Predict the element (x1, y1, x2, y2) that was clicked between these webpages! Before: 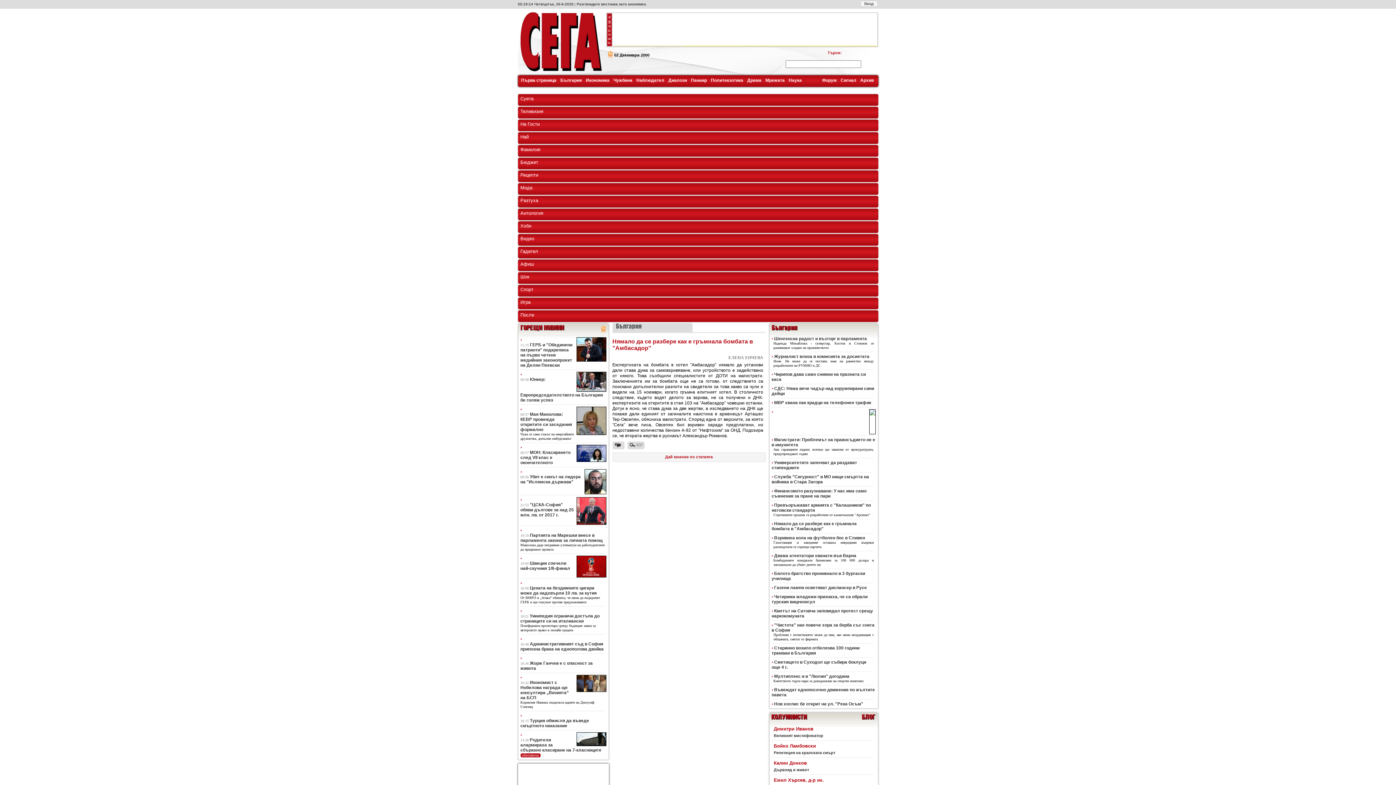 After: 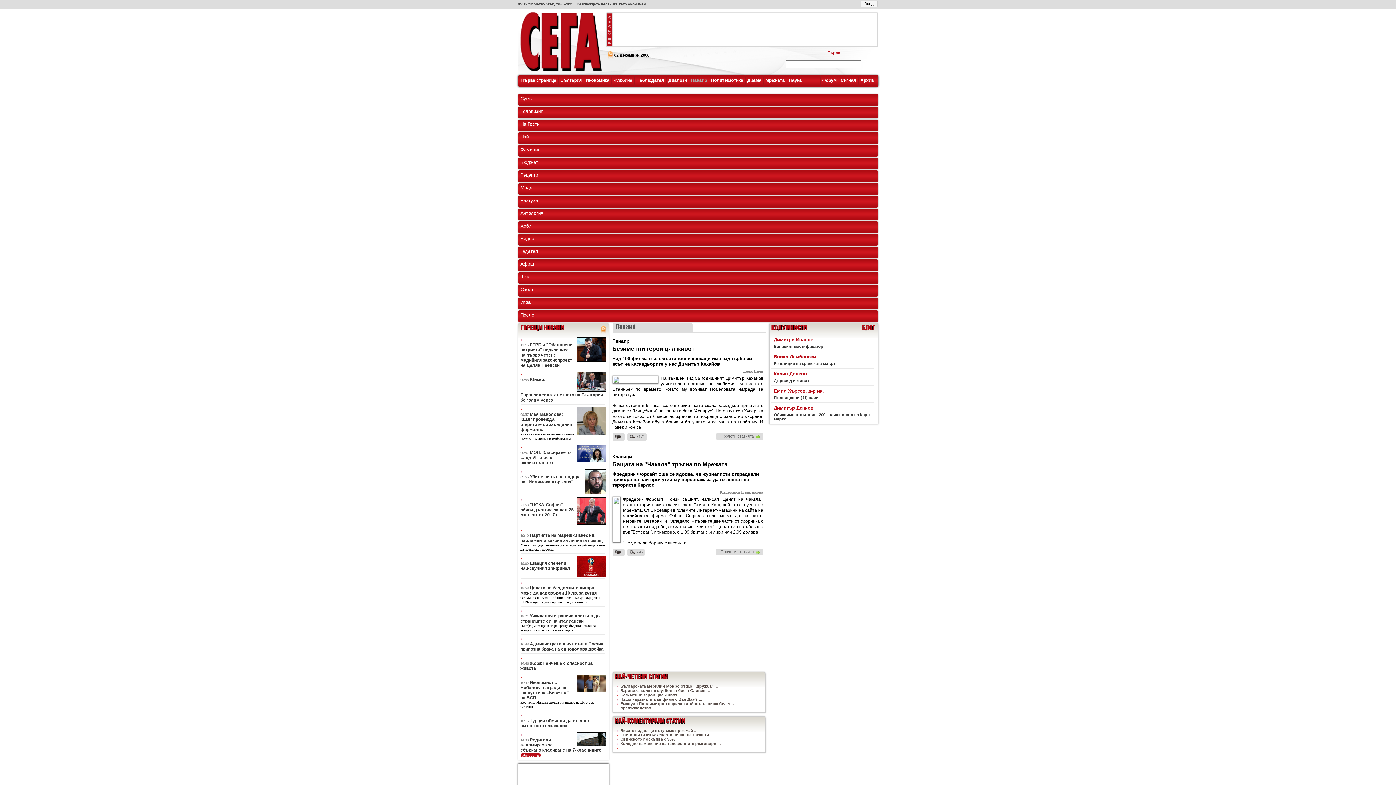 Action: bbox: (691, 77, 707, 82) label: Панаир